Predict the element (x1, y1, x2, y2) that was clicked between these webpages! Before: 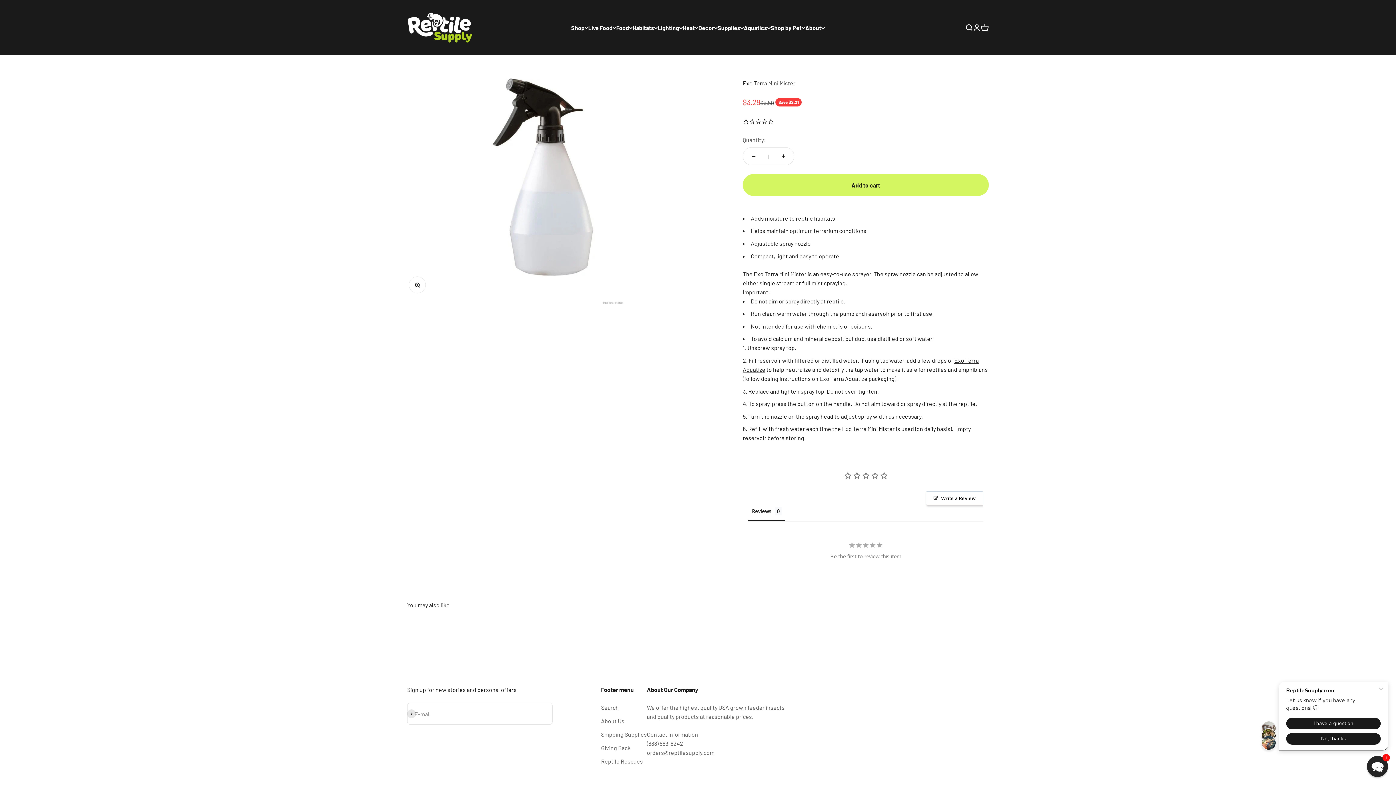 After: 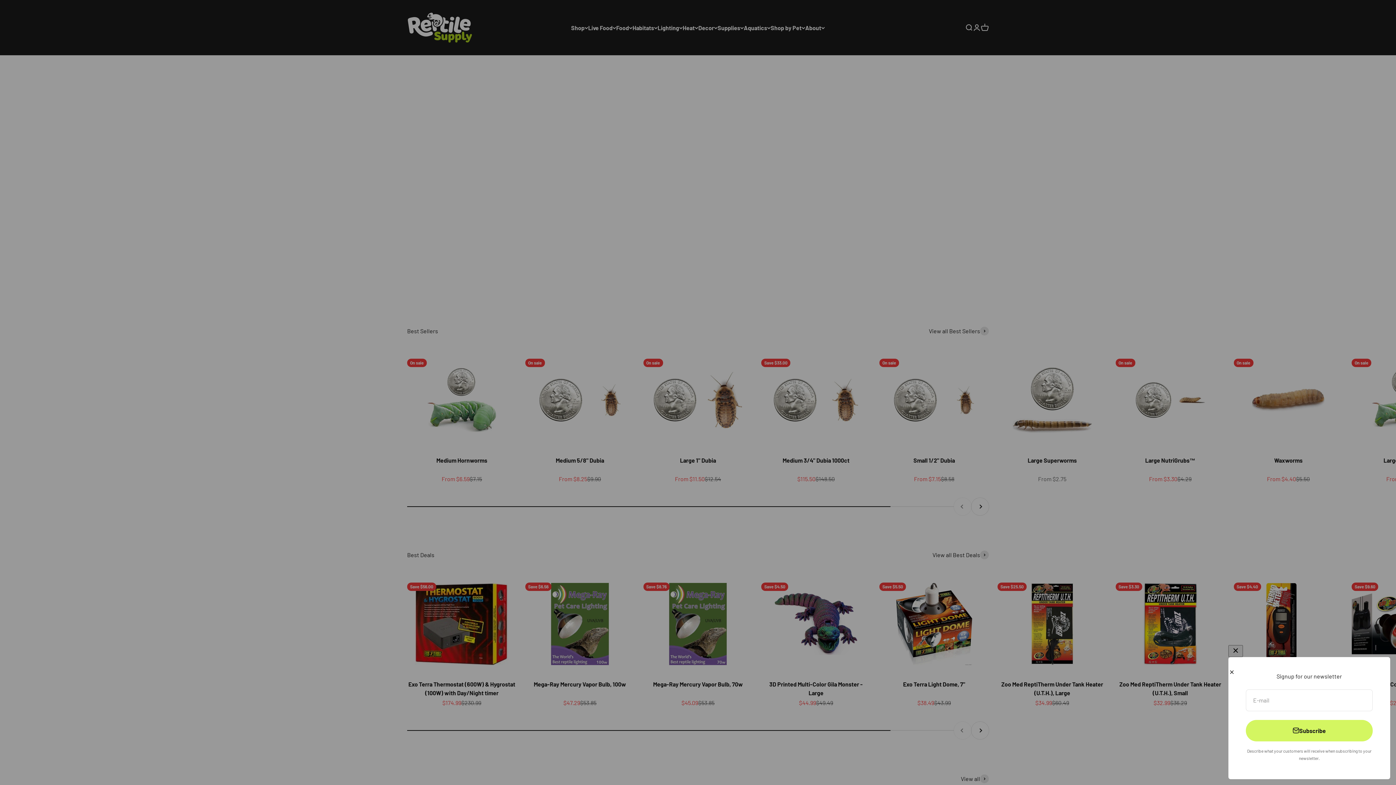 Action: bbox: (407, 12, 472, 42) label: ReptileSupply.com